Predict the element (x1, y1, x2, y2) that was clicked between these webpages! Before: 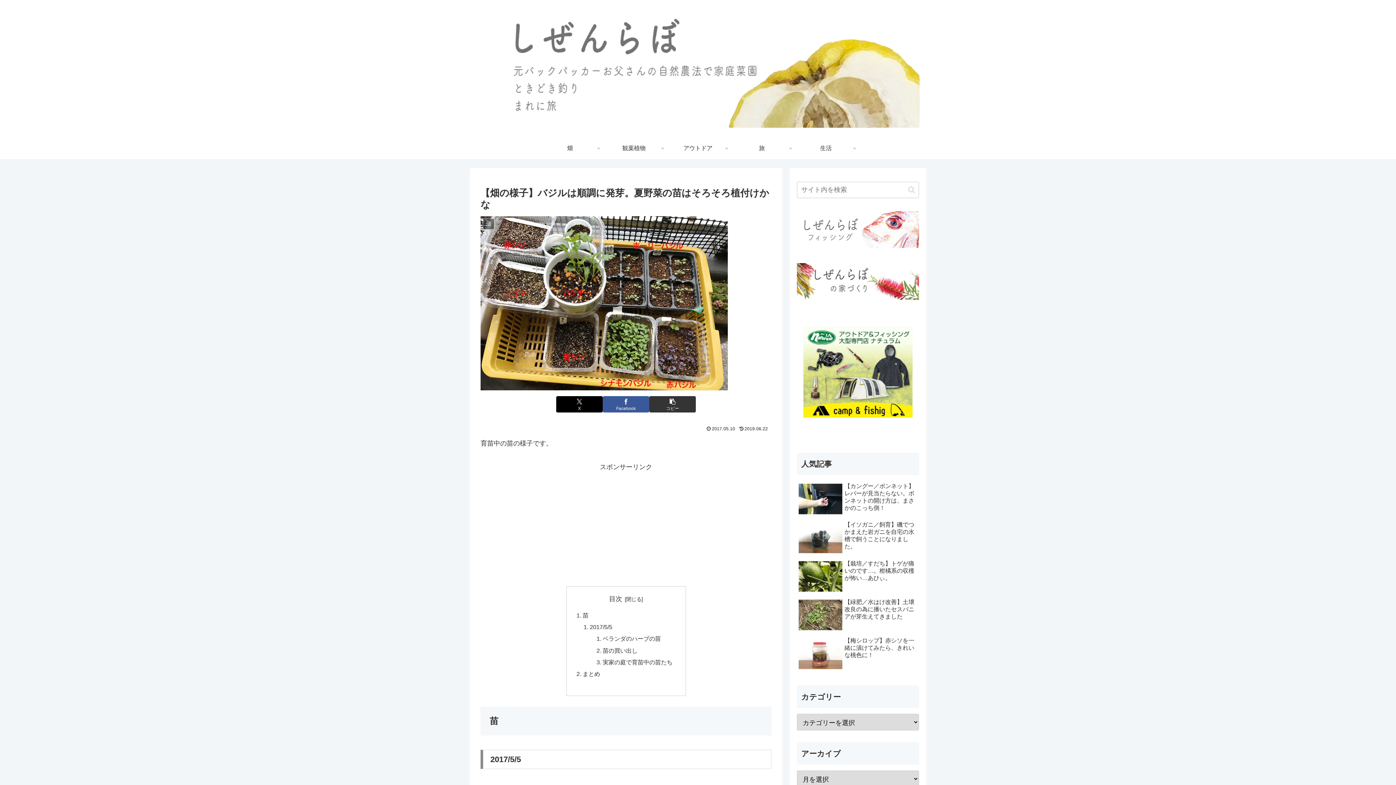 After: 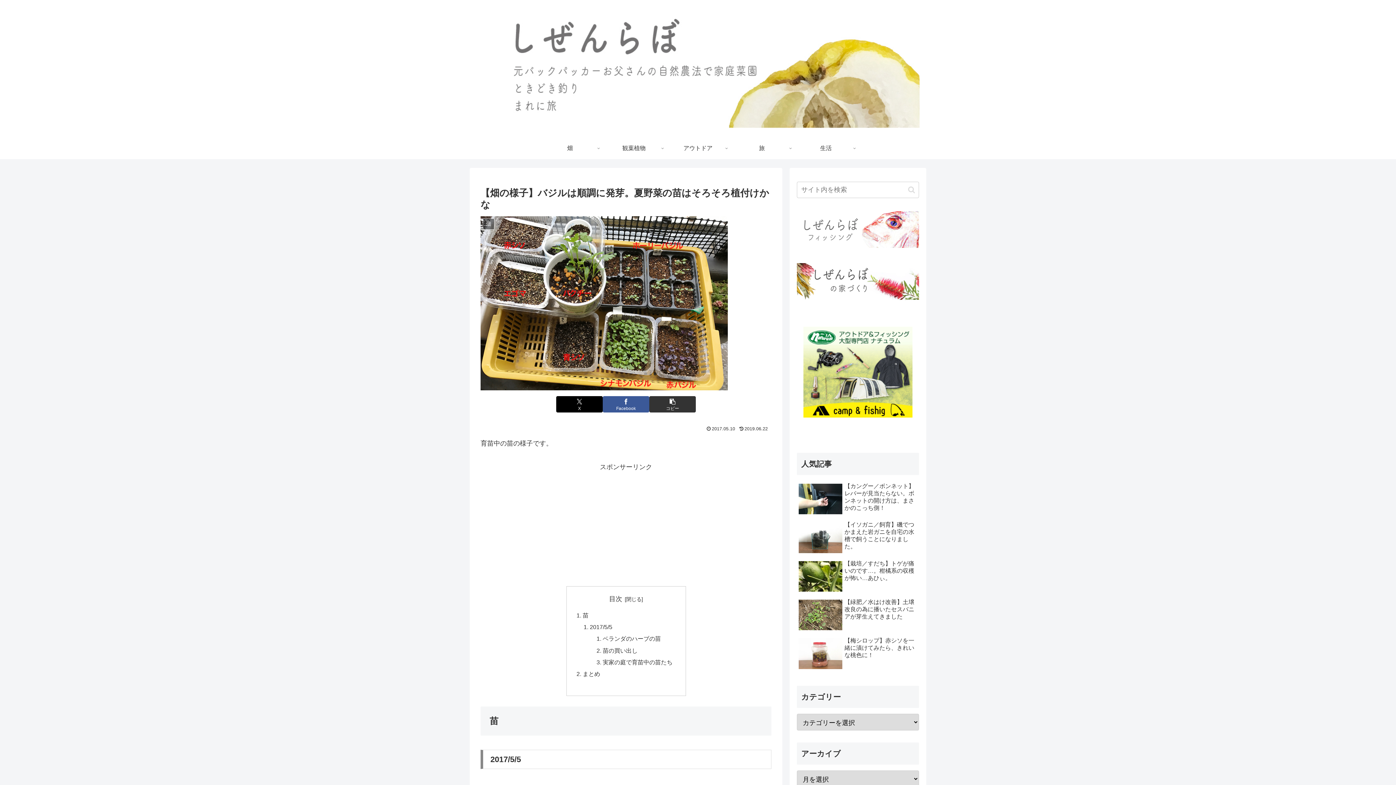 Action: bbox: (797, 242, 919, 249)